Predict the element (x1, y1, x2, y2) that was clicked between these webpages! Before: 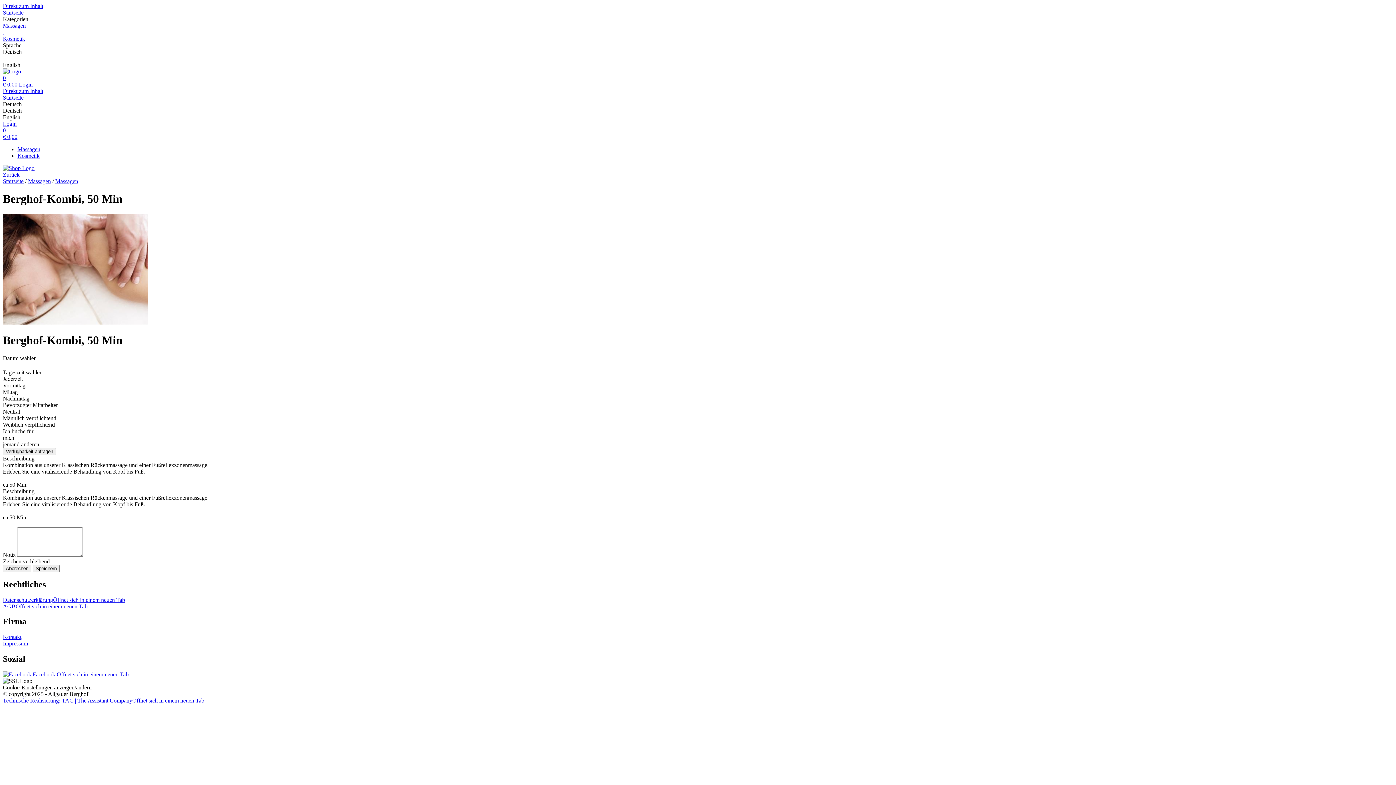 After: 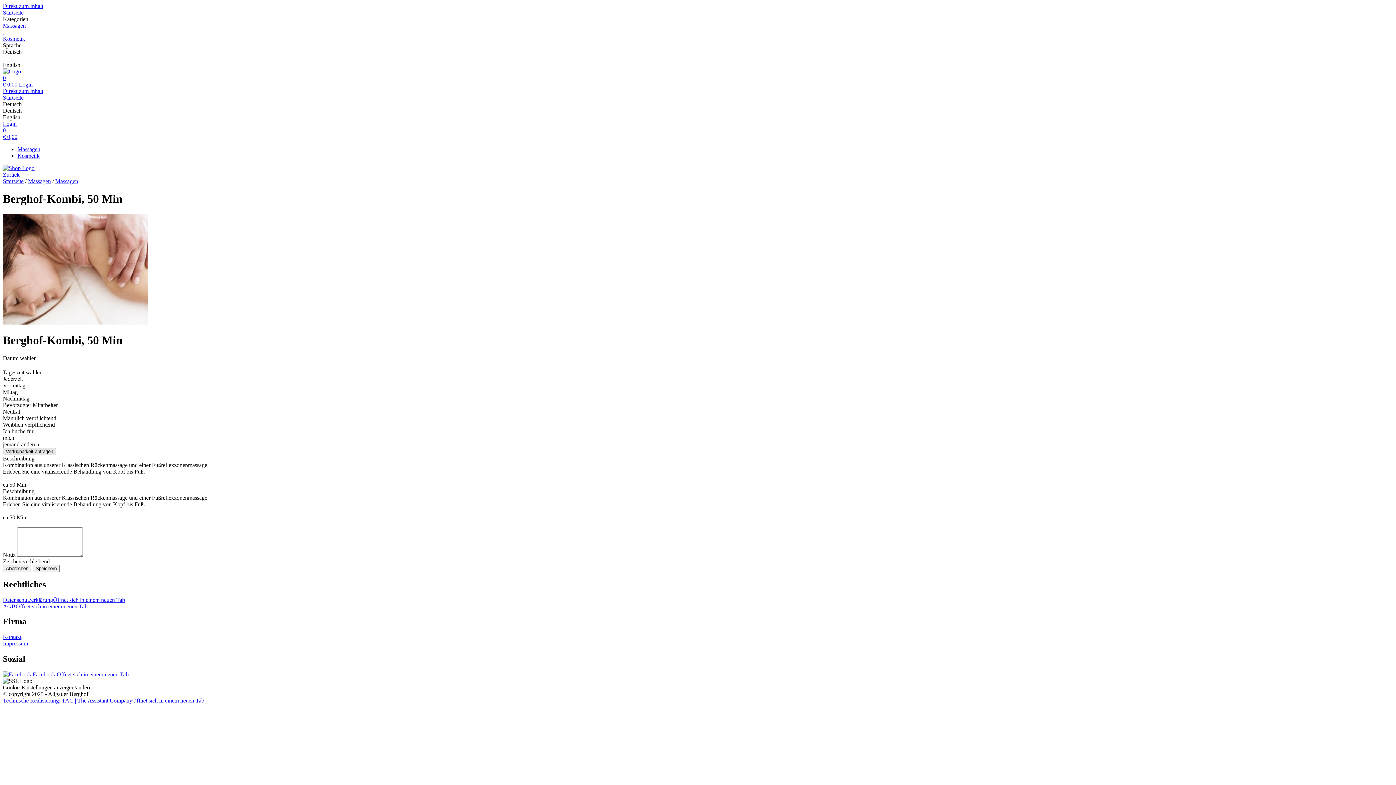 Action: label: Verfügbarkeit abfragen bbox: (2, 447, 56, 455)